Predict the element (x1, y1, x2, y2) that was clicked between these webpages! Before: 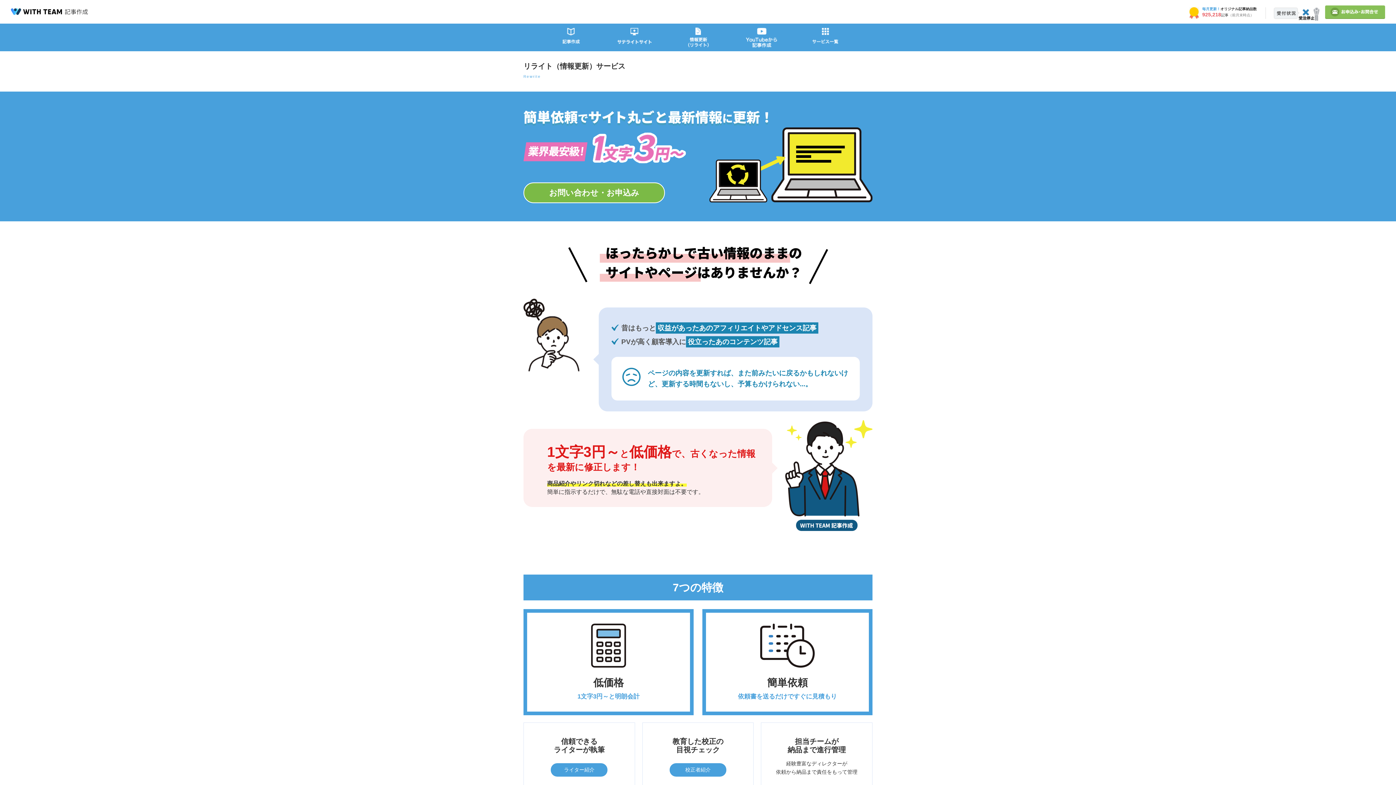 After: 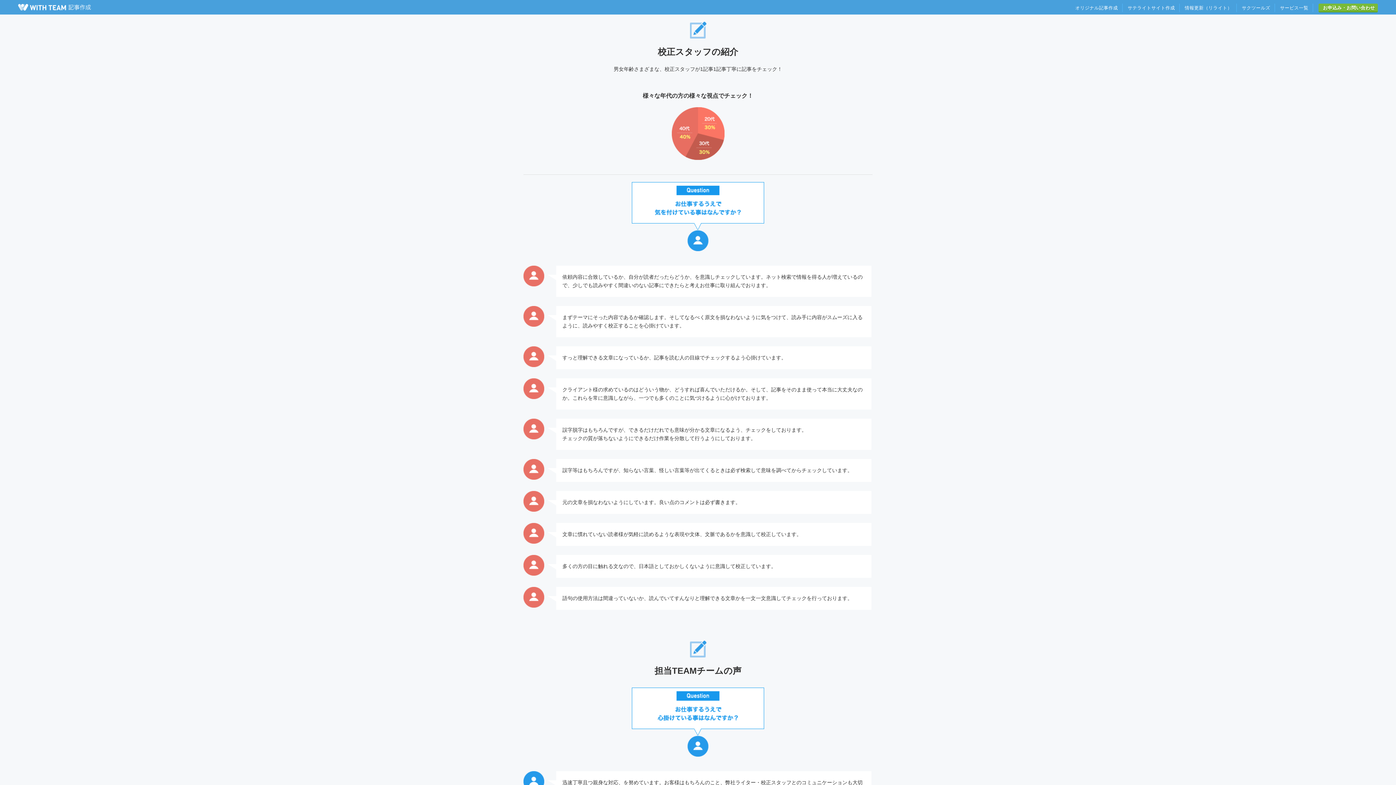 Action: bbox: (669, 763, 726, 777) label: 校正者紹介